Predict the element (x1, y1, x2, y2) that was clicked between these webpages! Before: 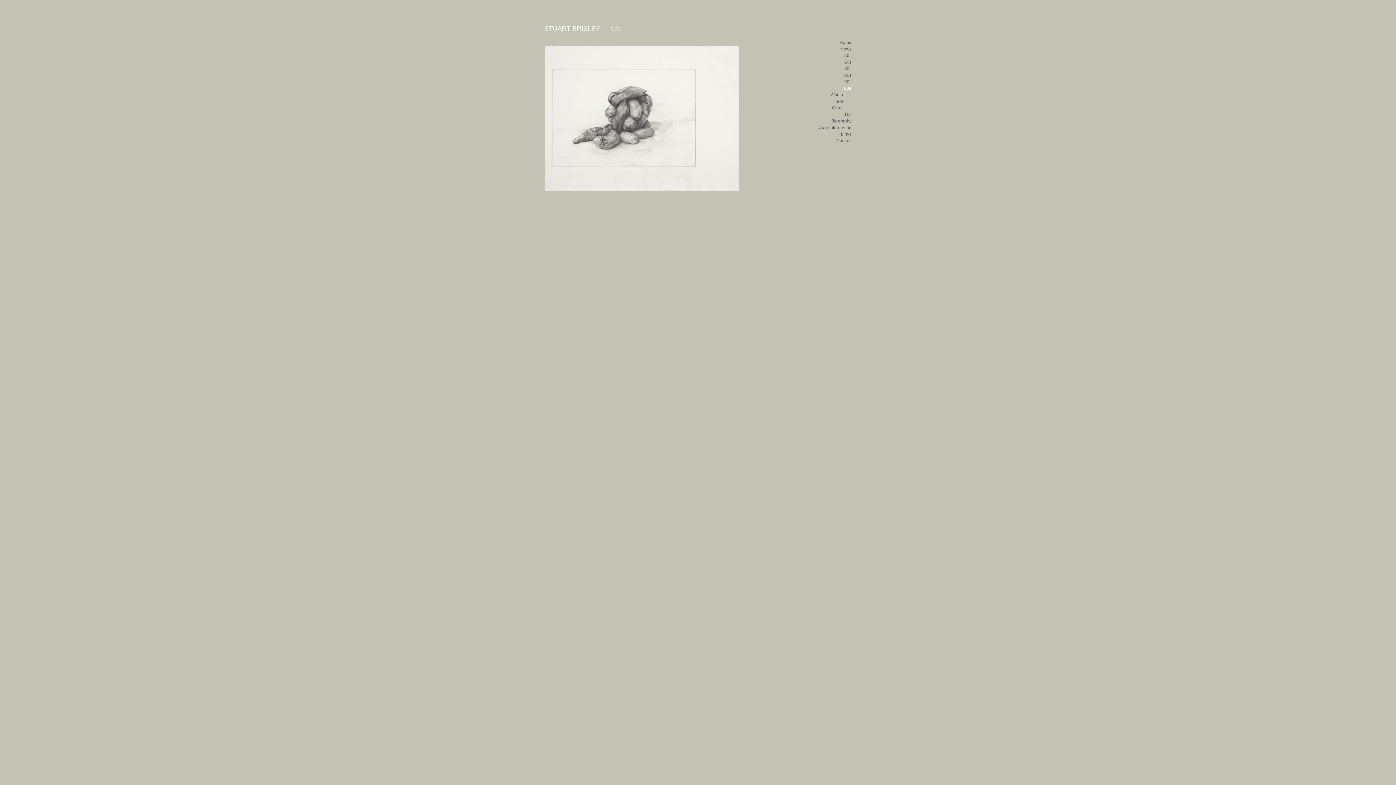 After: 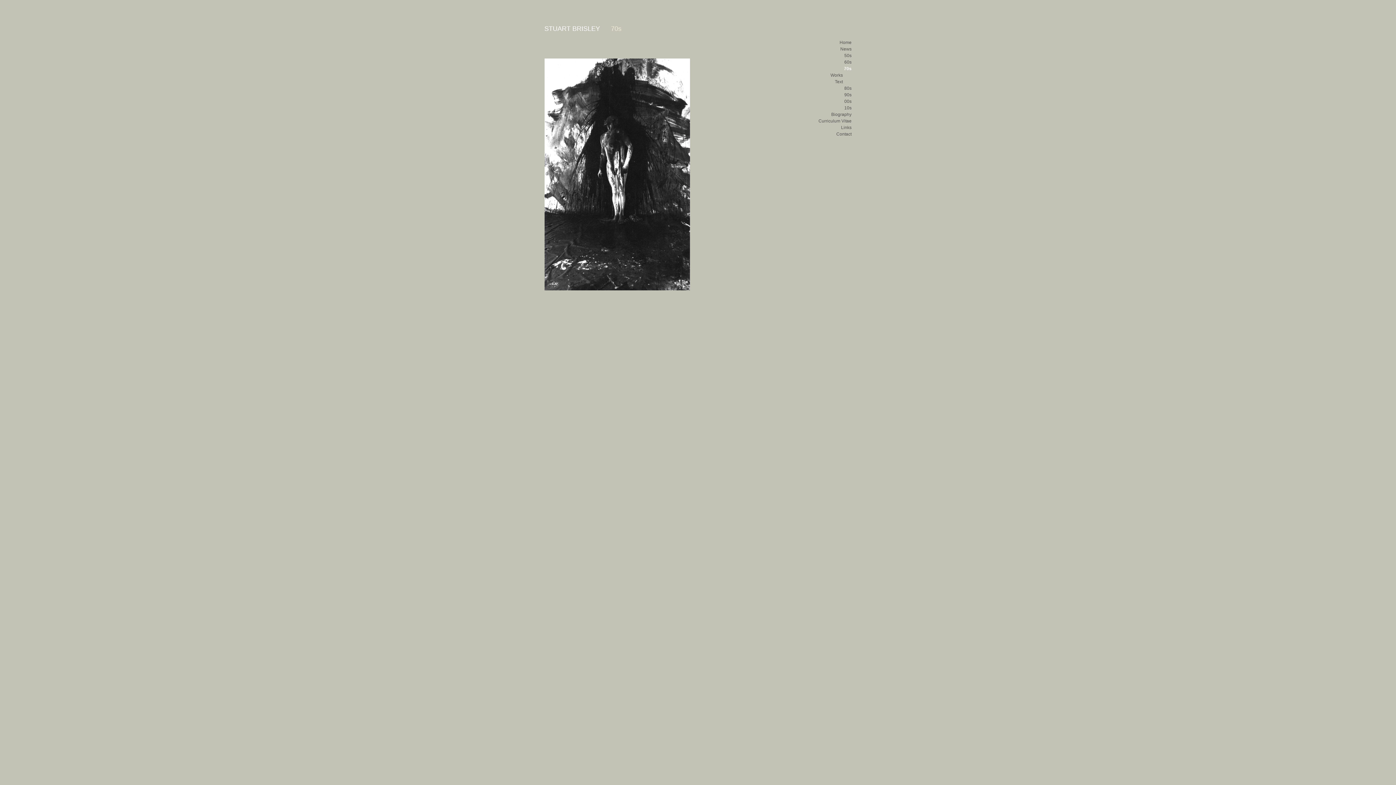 Action: label: 70s bbox: (844, 66, 851, 71)